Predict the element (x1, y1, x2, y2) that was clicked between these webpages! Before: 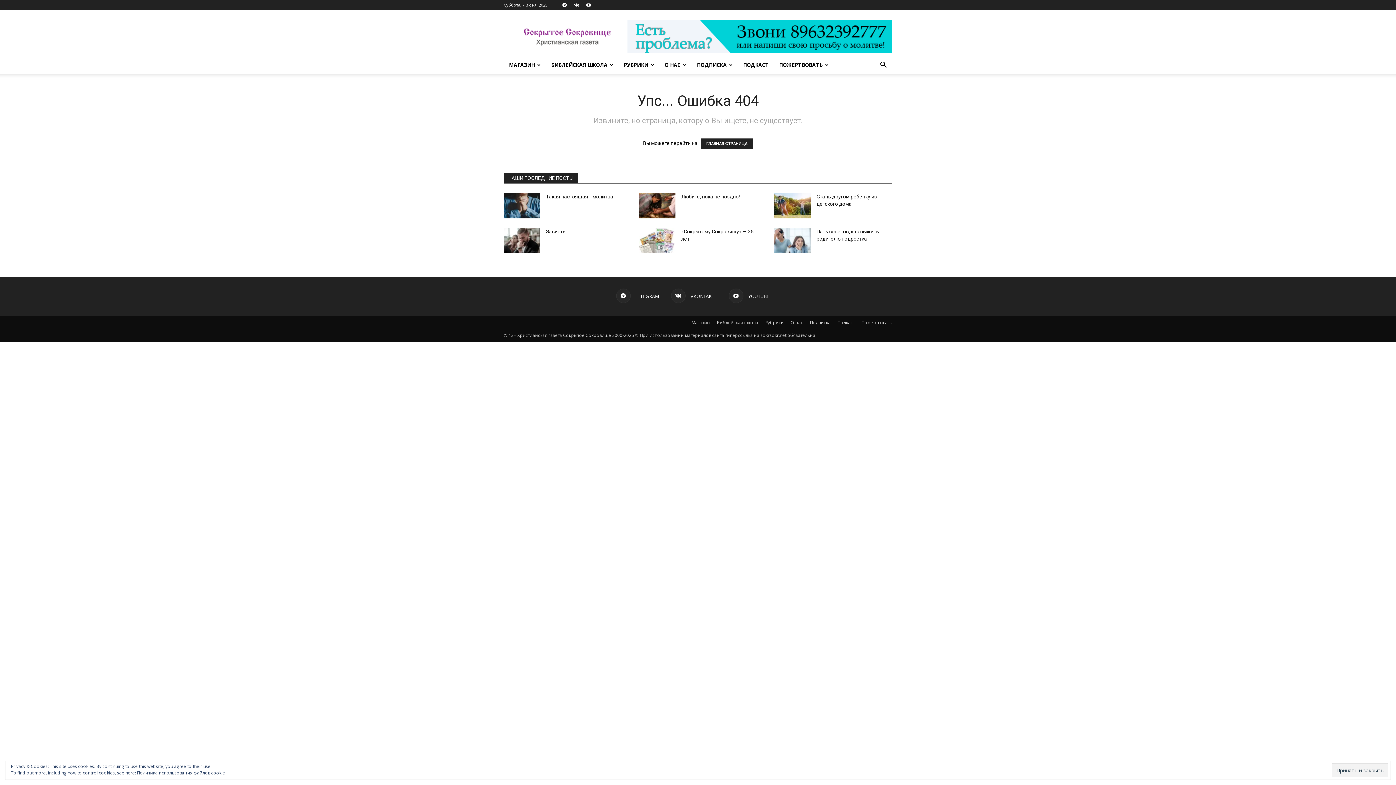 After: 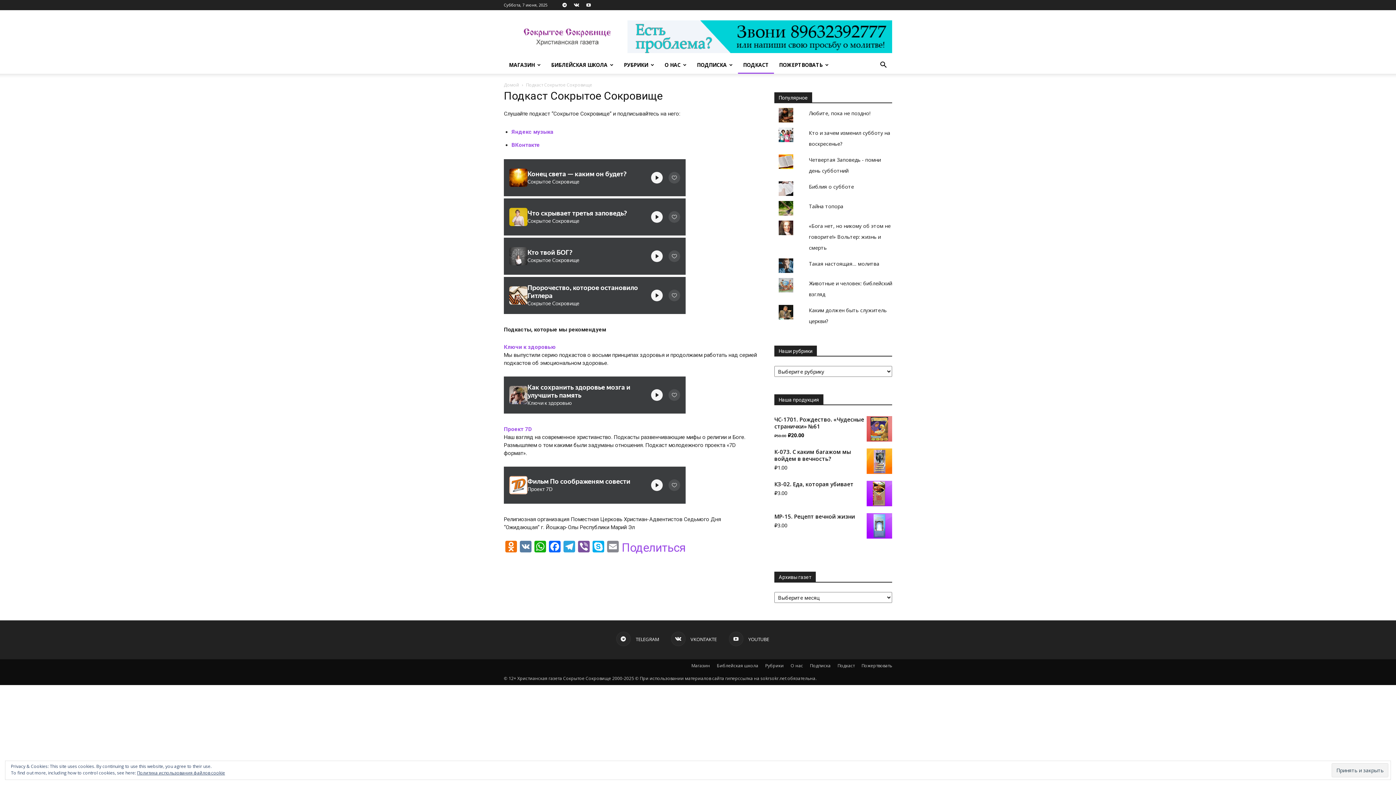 Action: bbox: (837, 319, 854, 326) label: Подкаст